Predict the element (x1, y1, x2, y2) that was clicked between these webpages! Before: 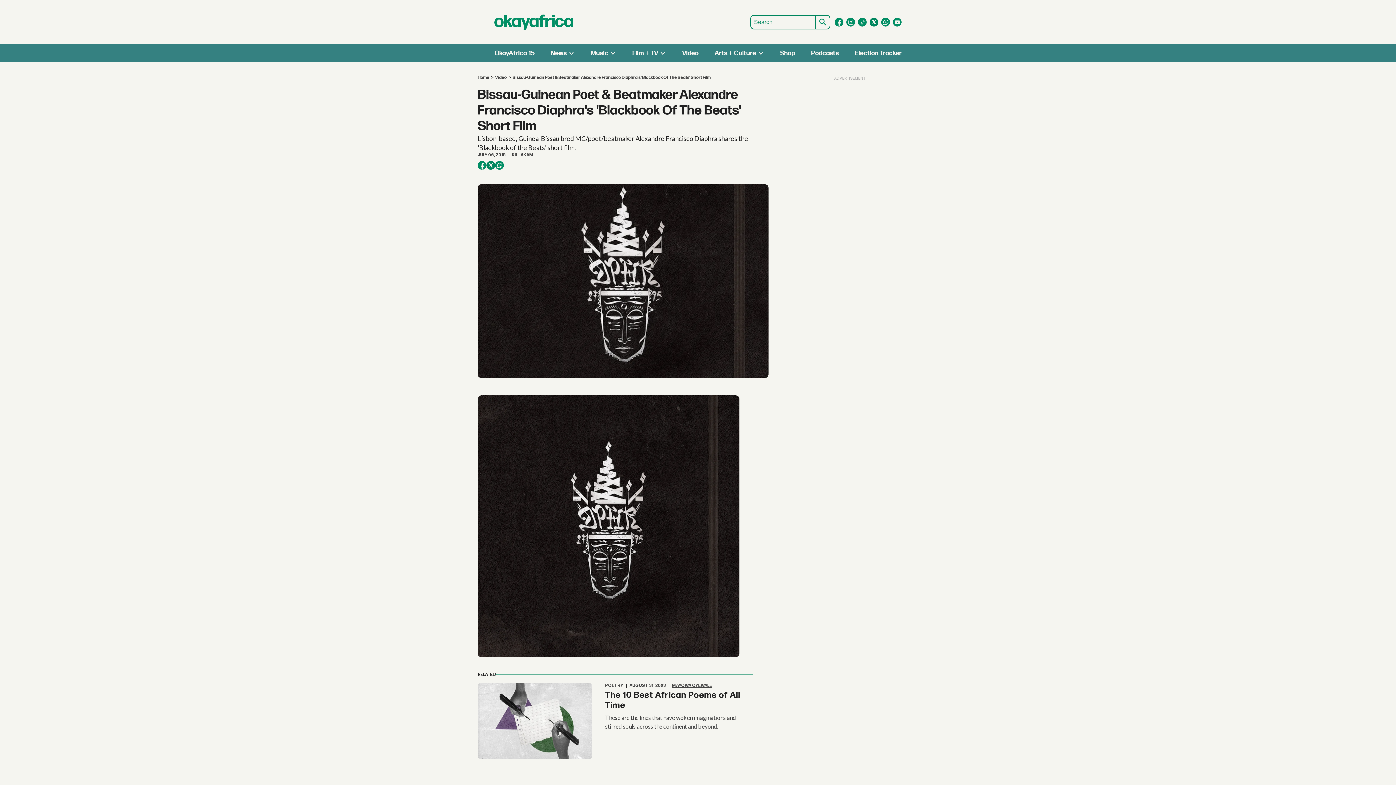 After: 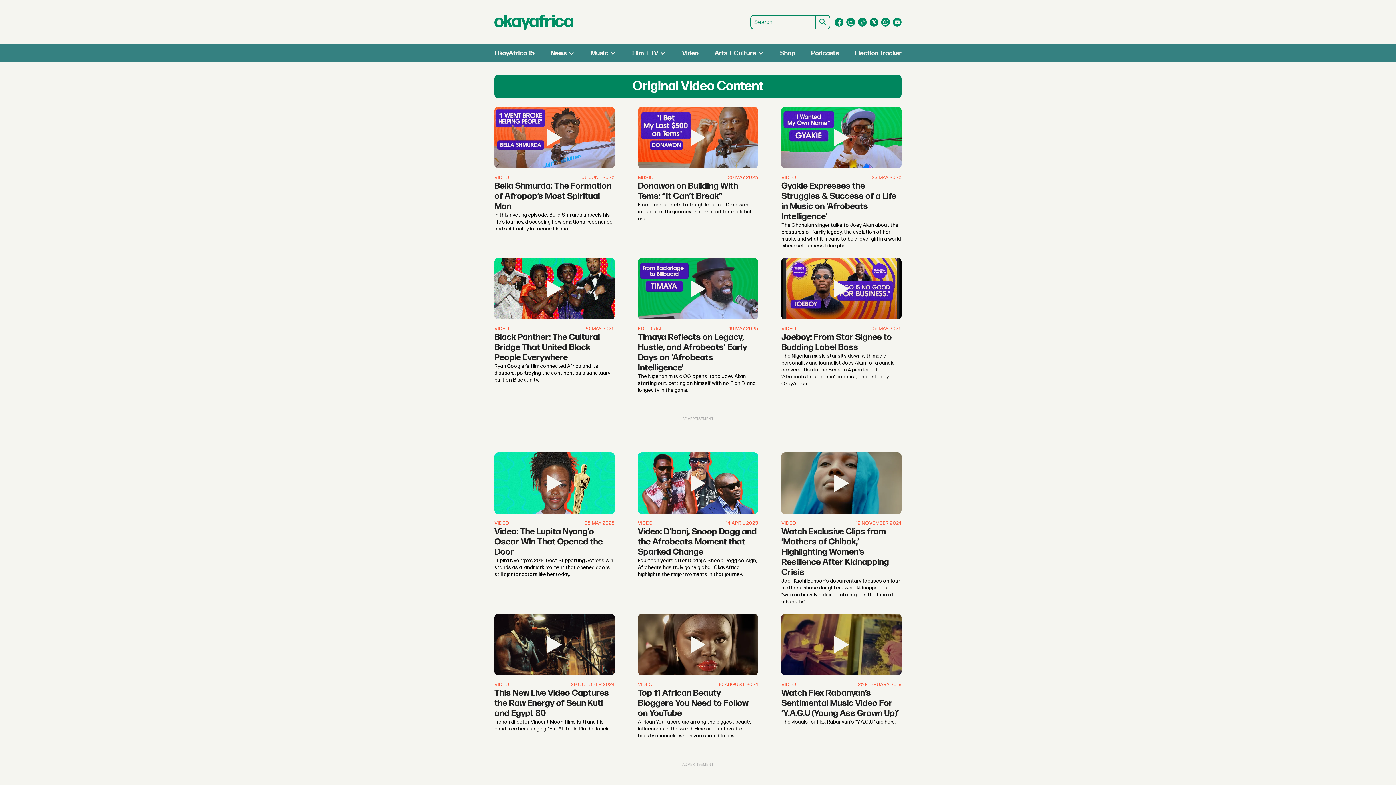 Action: bbox: (495, 74, 506, 80) label: Video